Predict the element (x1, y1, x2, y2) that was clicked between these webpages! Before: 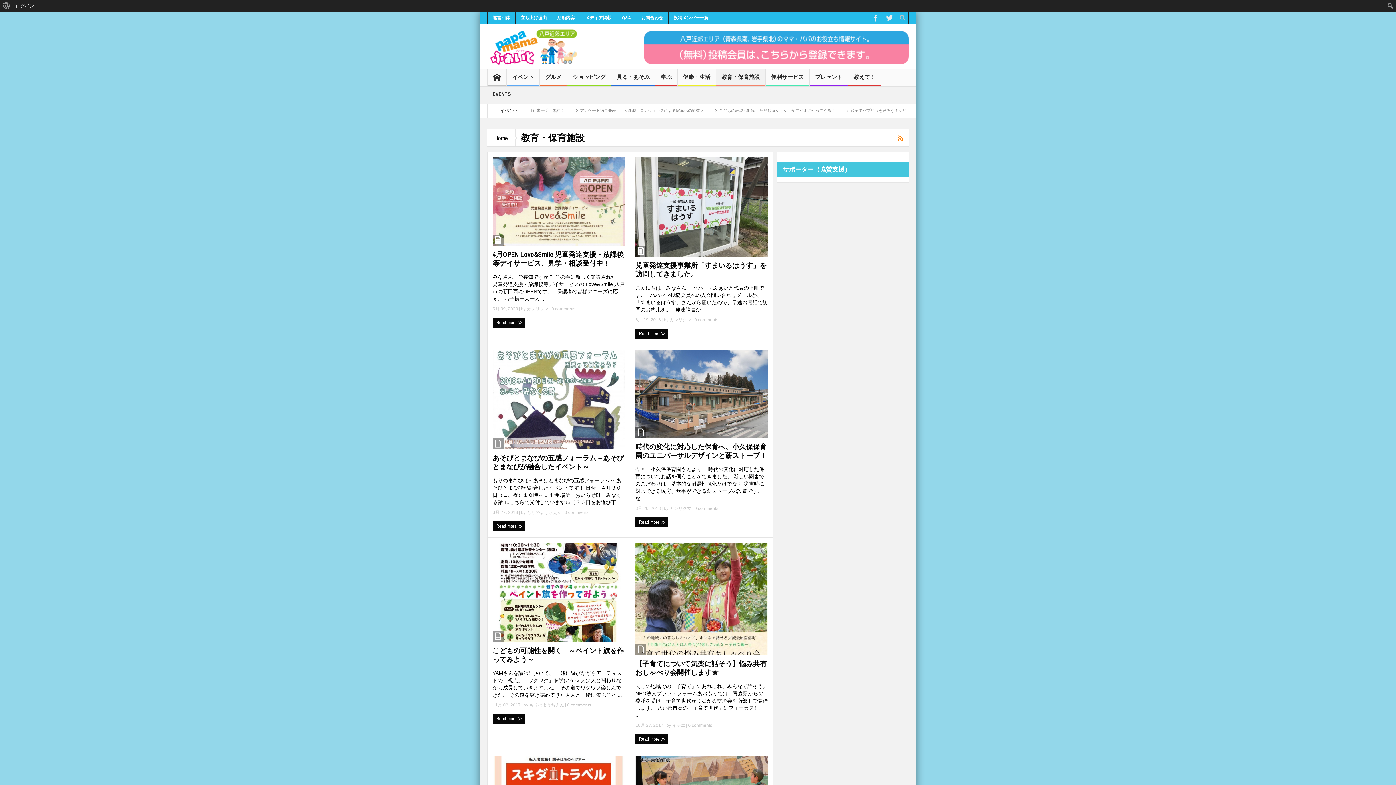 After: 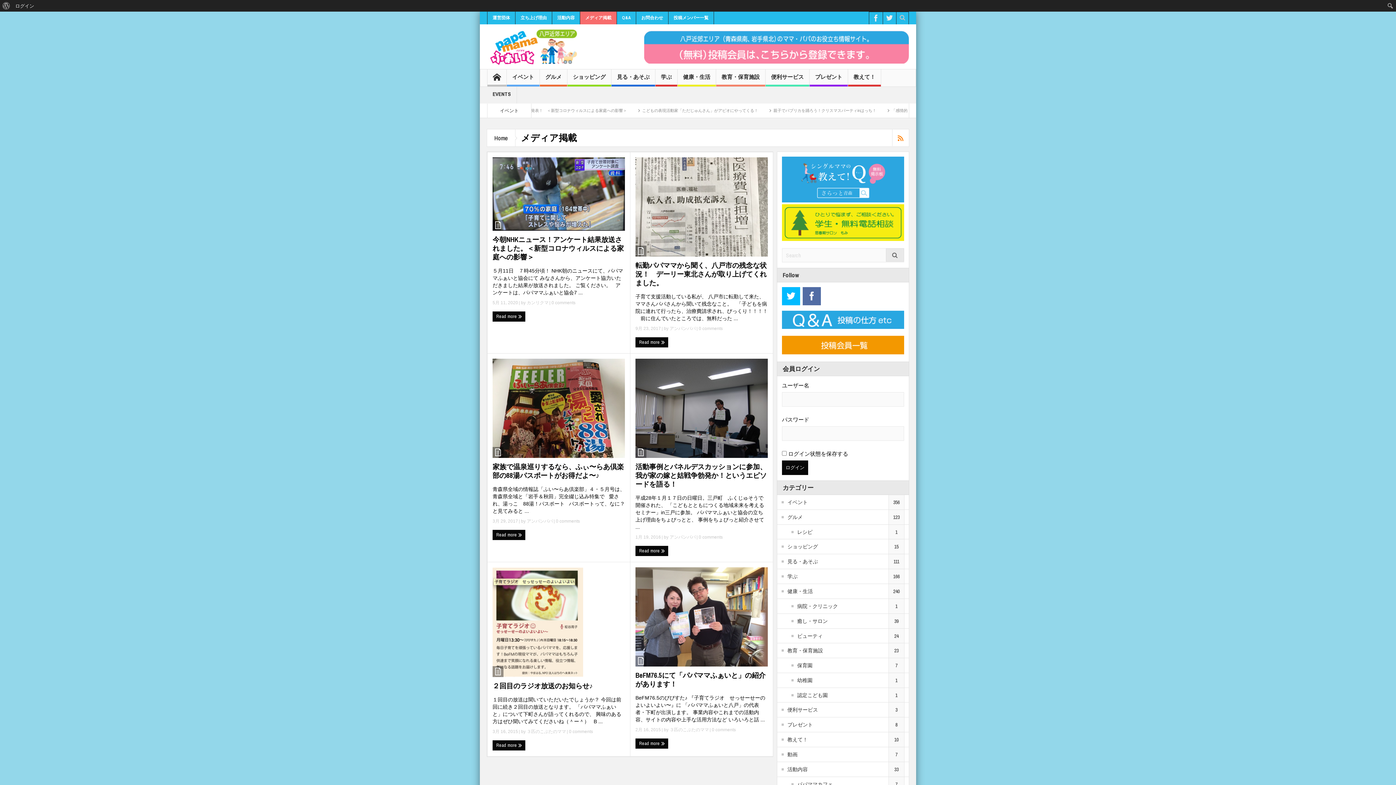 Action: label: メディア掲載 bbox: (580, 11, 616, 24)